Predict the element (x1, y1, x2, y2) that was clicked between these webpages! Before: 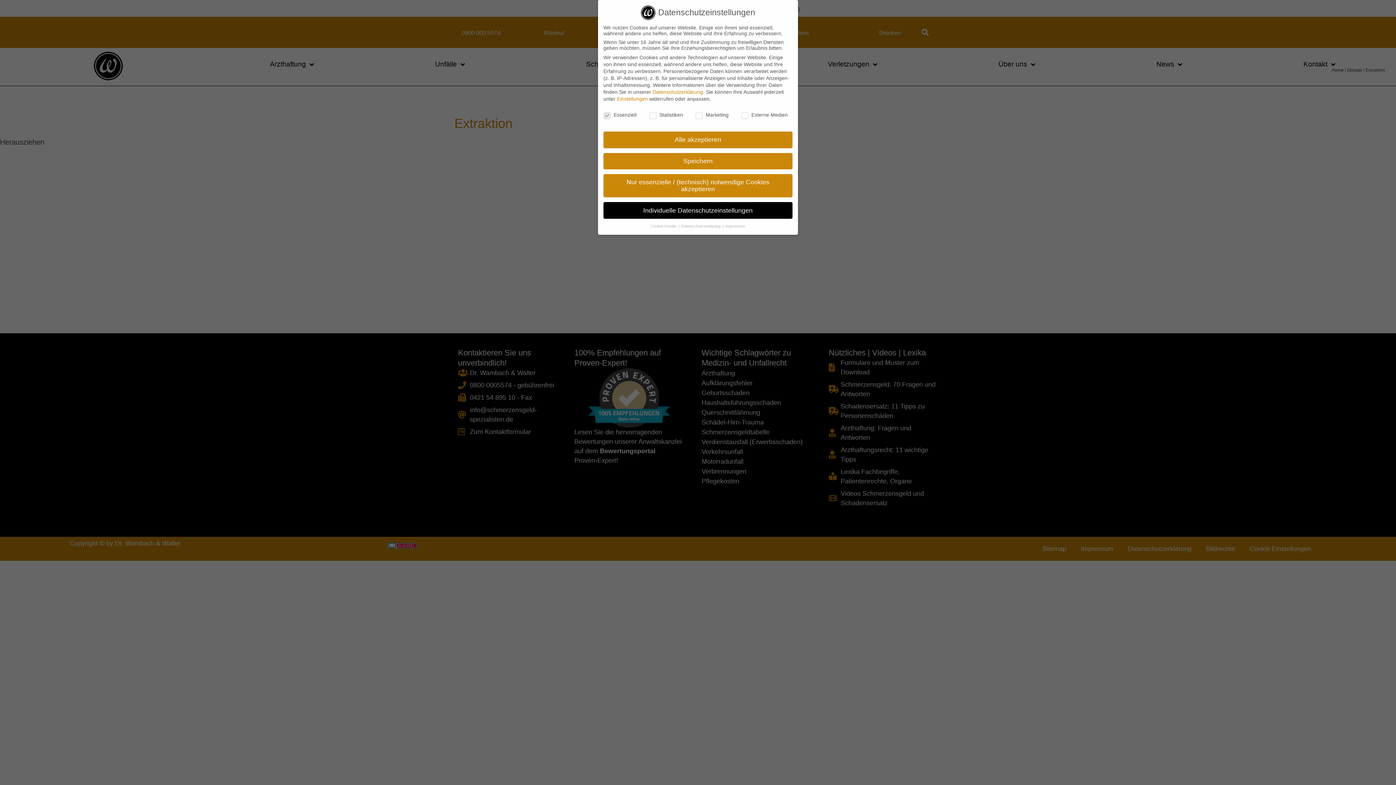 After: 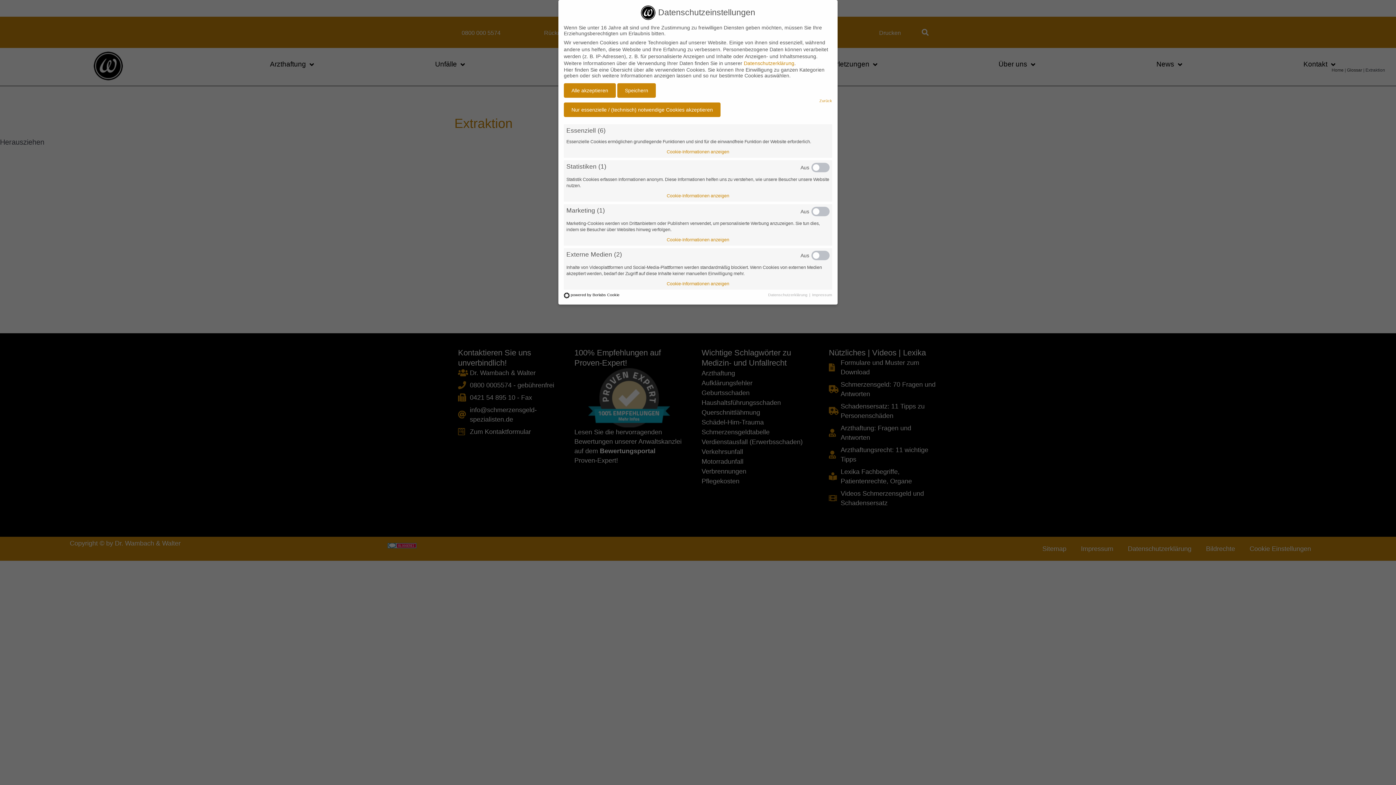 Action: bbox: (617, 95, 648, 101) label: Einstellungen